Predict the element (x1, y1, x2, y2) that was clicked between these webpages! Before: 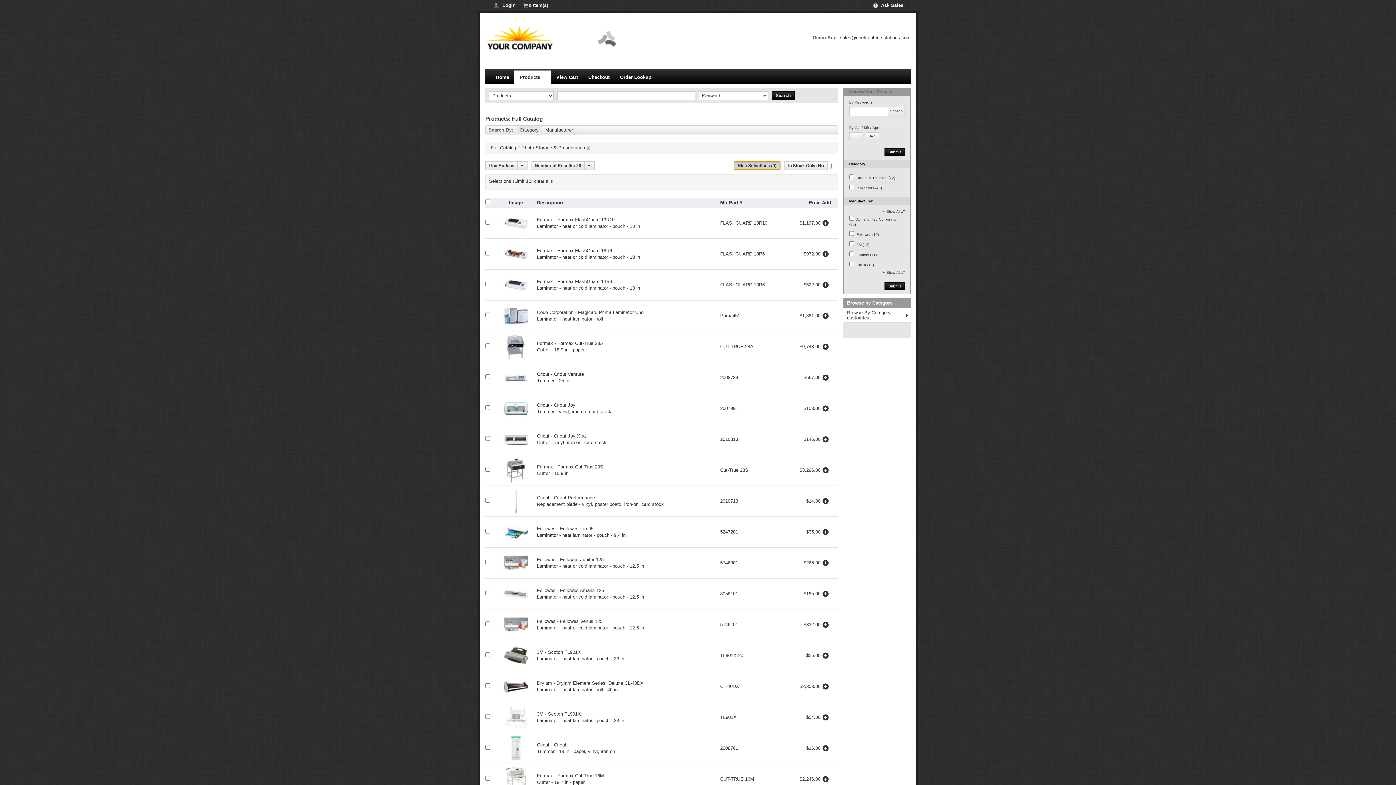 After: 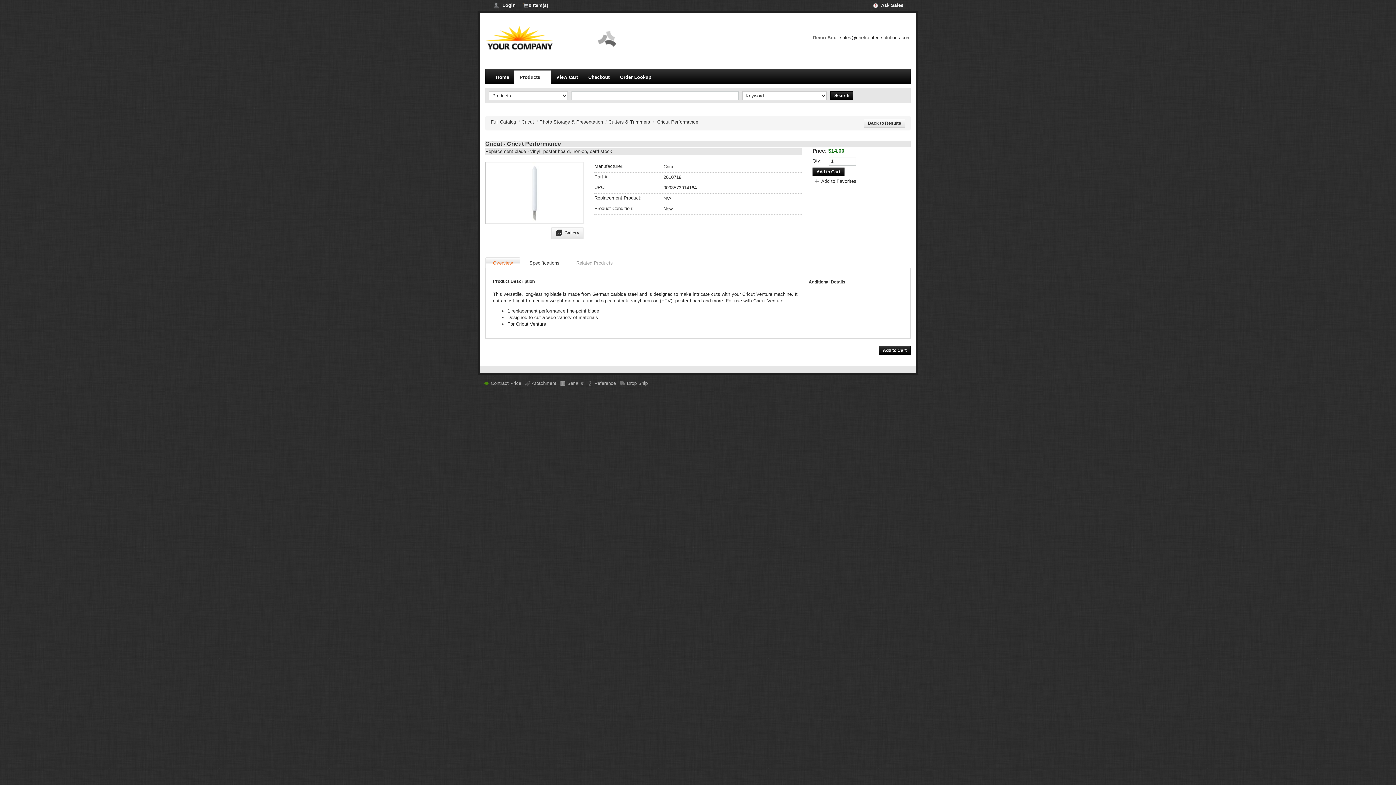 Action: label: Cricut - Cricut Performance bbox: (537, 495, 595, 500)